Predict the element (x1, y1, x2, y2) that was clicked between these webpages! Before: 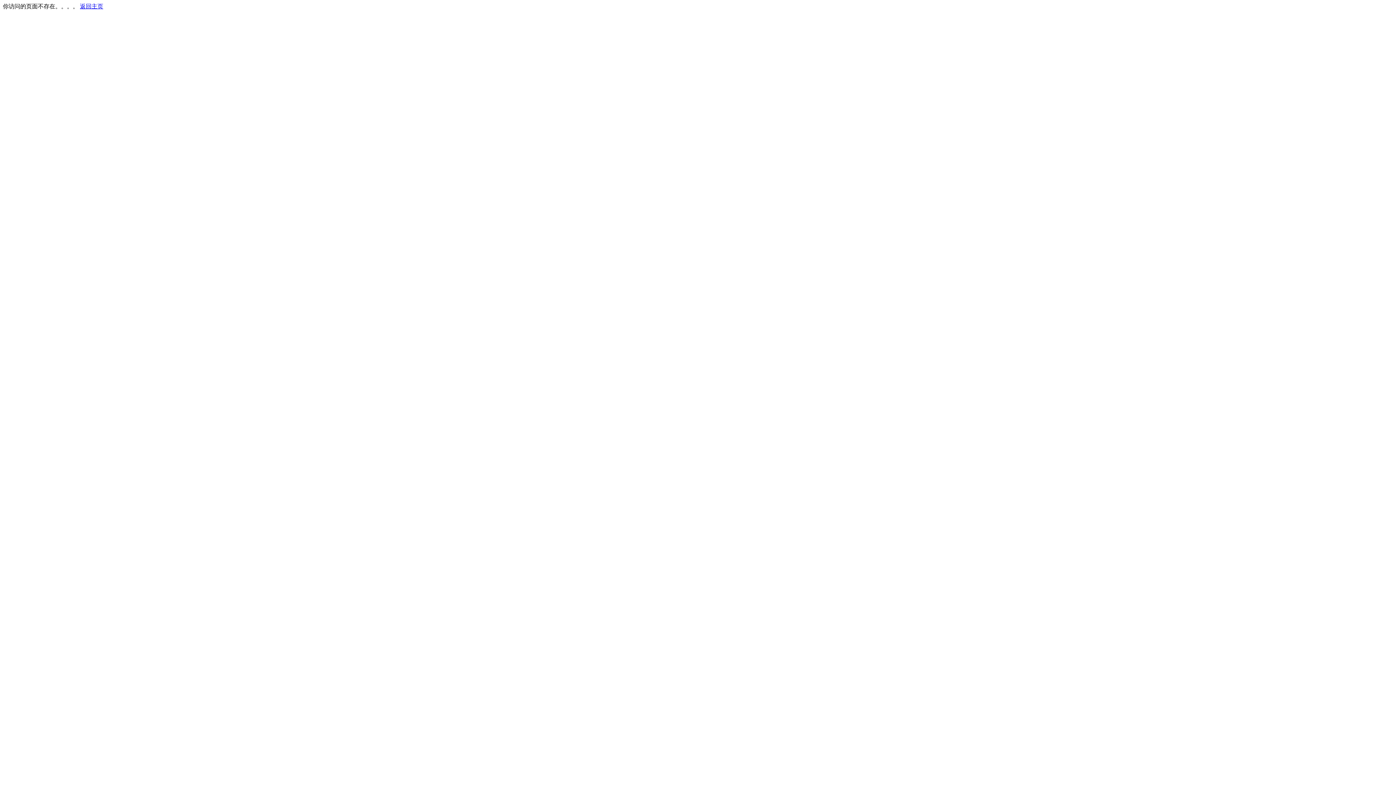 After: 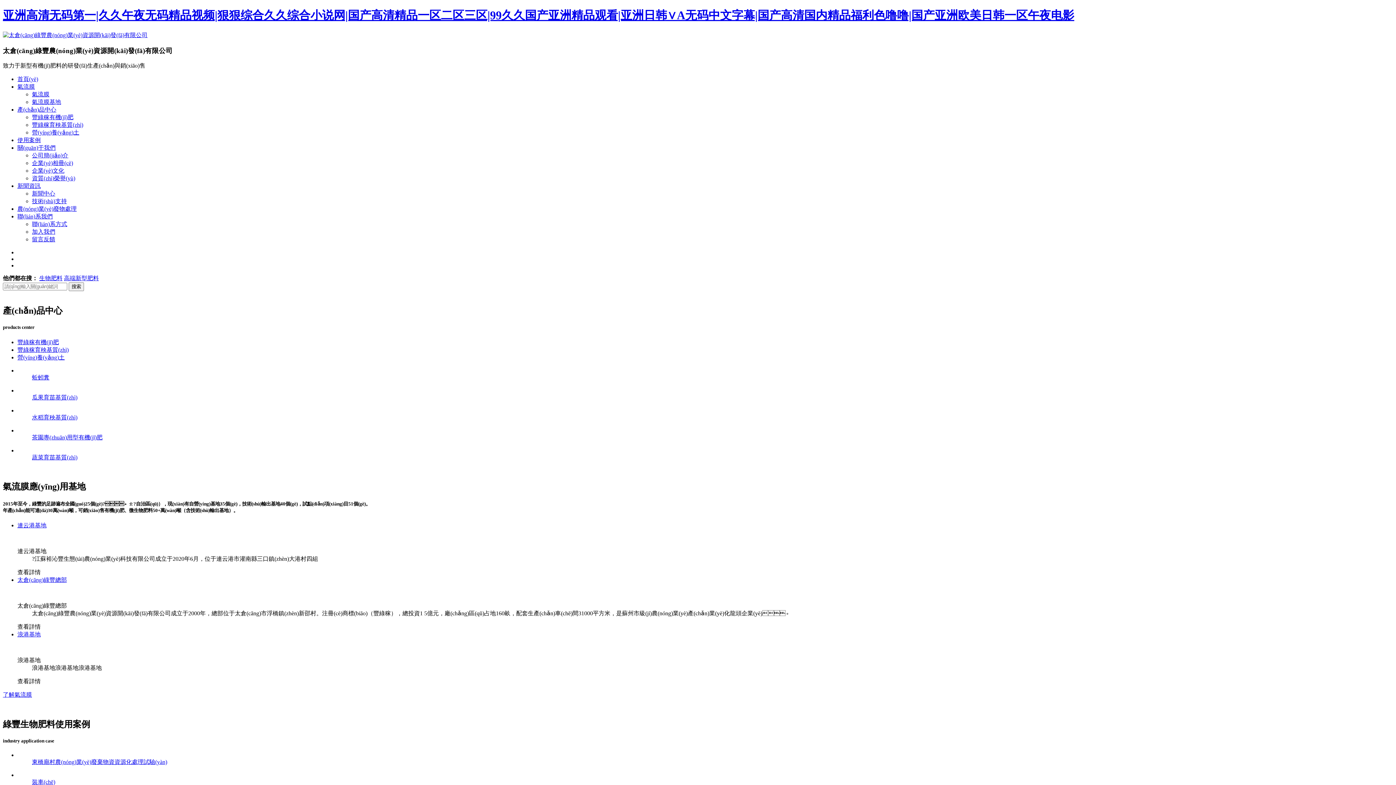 Action: label: 返回主页 bbox: (80, 3, 103, 9)